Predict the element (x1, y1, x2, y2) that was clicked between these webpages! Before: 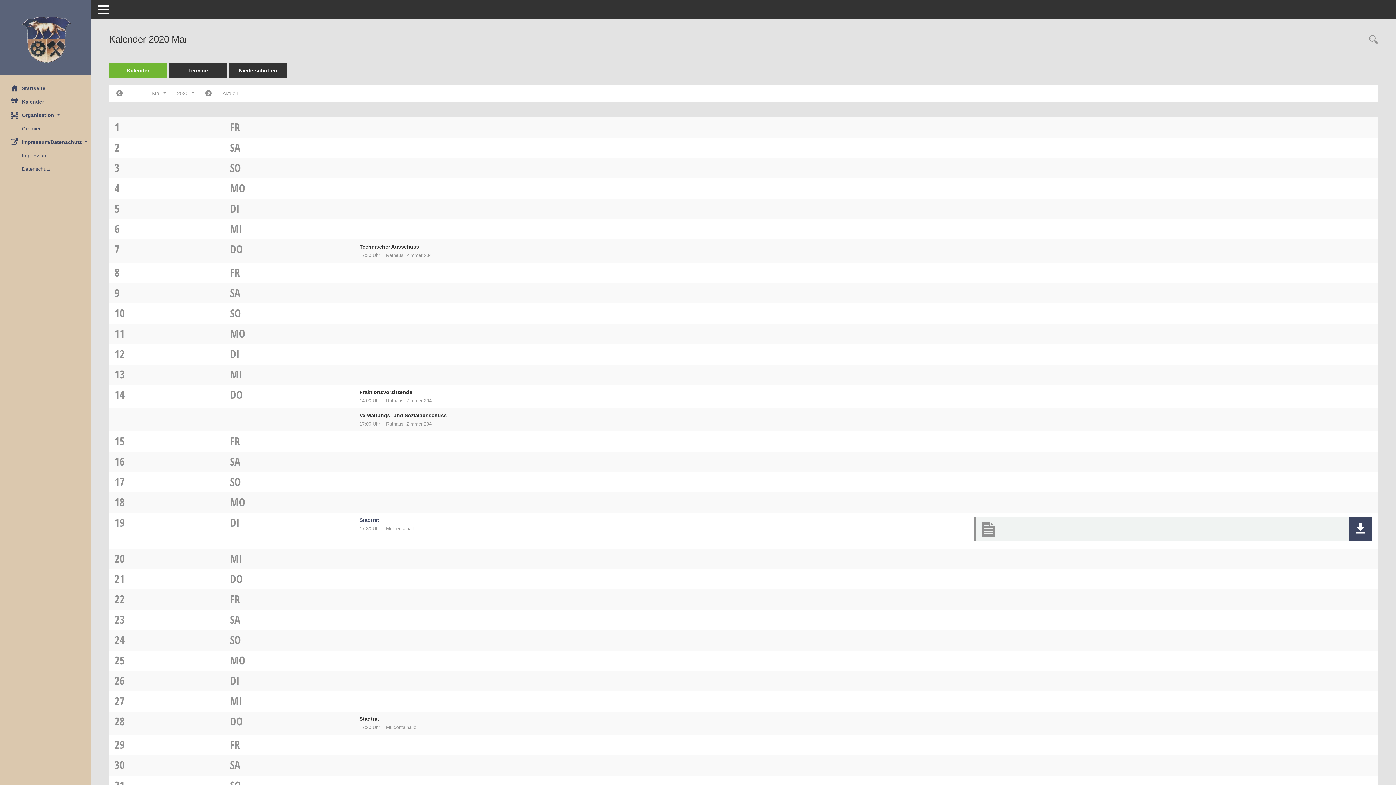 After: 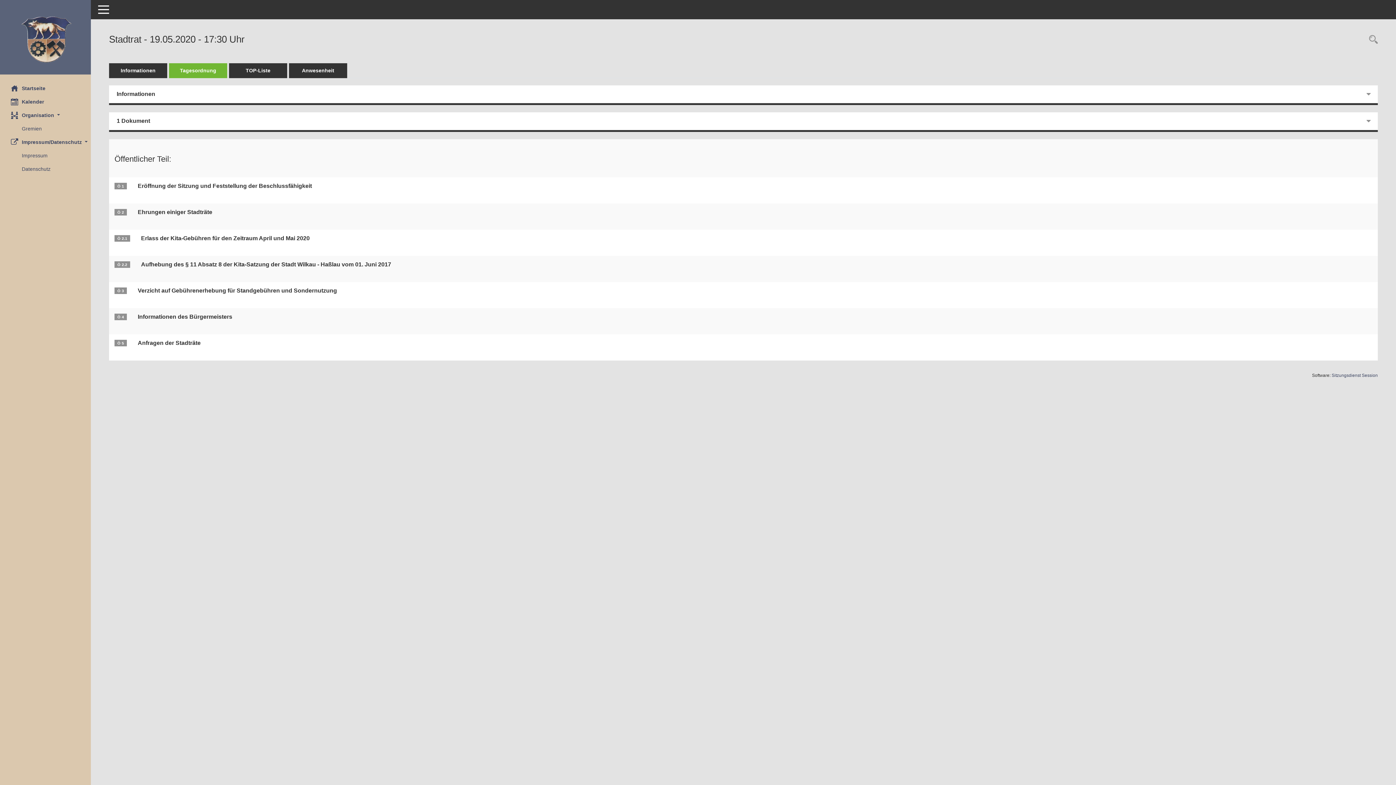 Action: bbox: (359, 517, 379, 523) label: Details anzeigen: Stadtrat 19.05.2020